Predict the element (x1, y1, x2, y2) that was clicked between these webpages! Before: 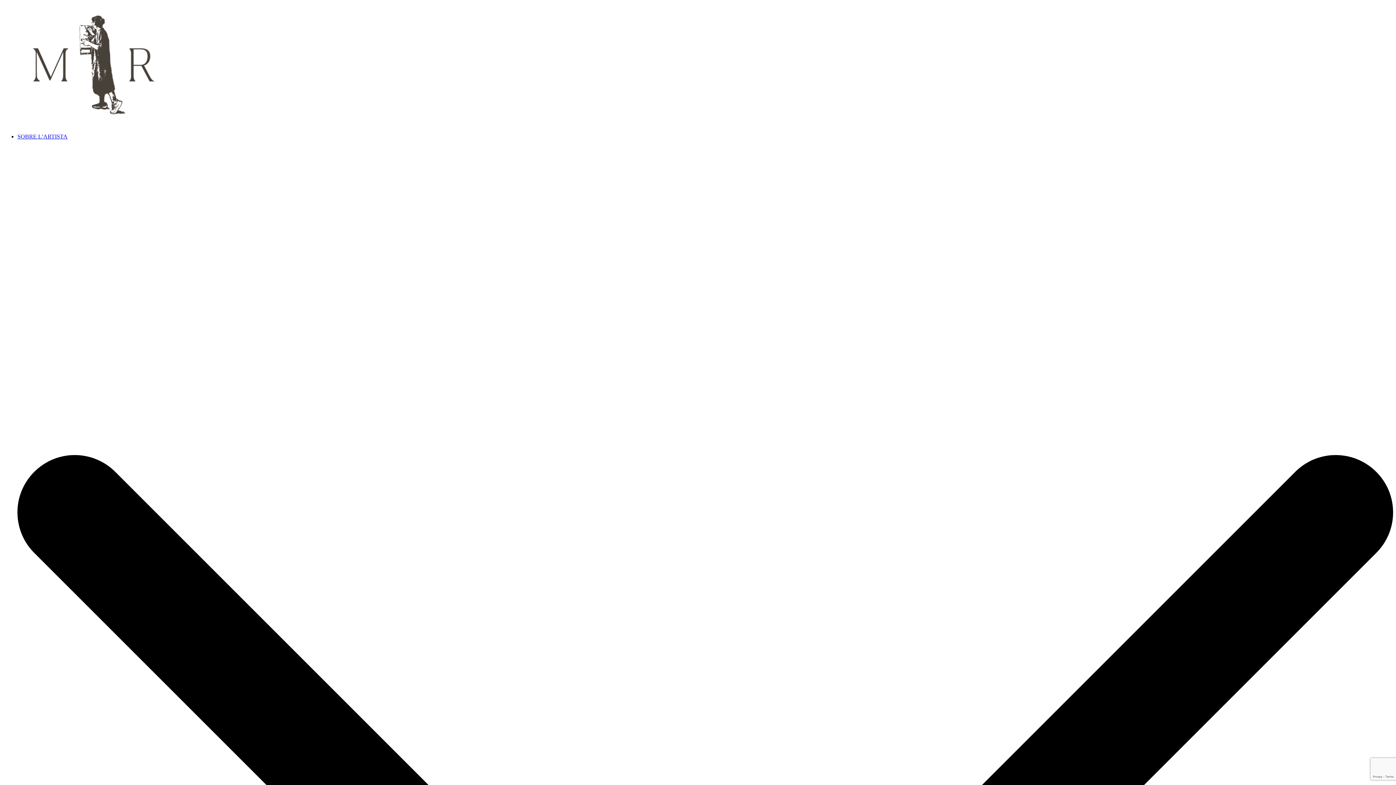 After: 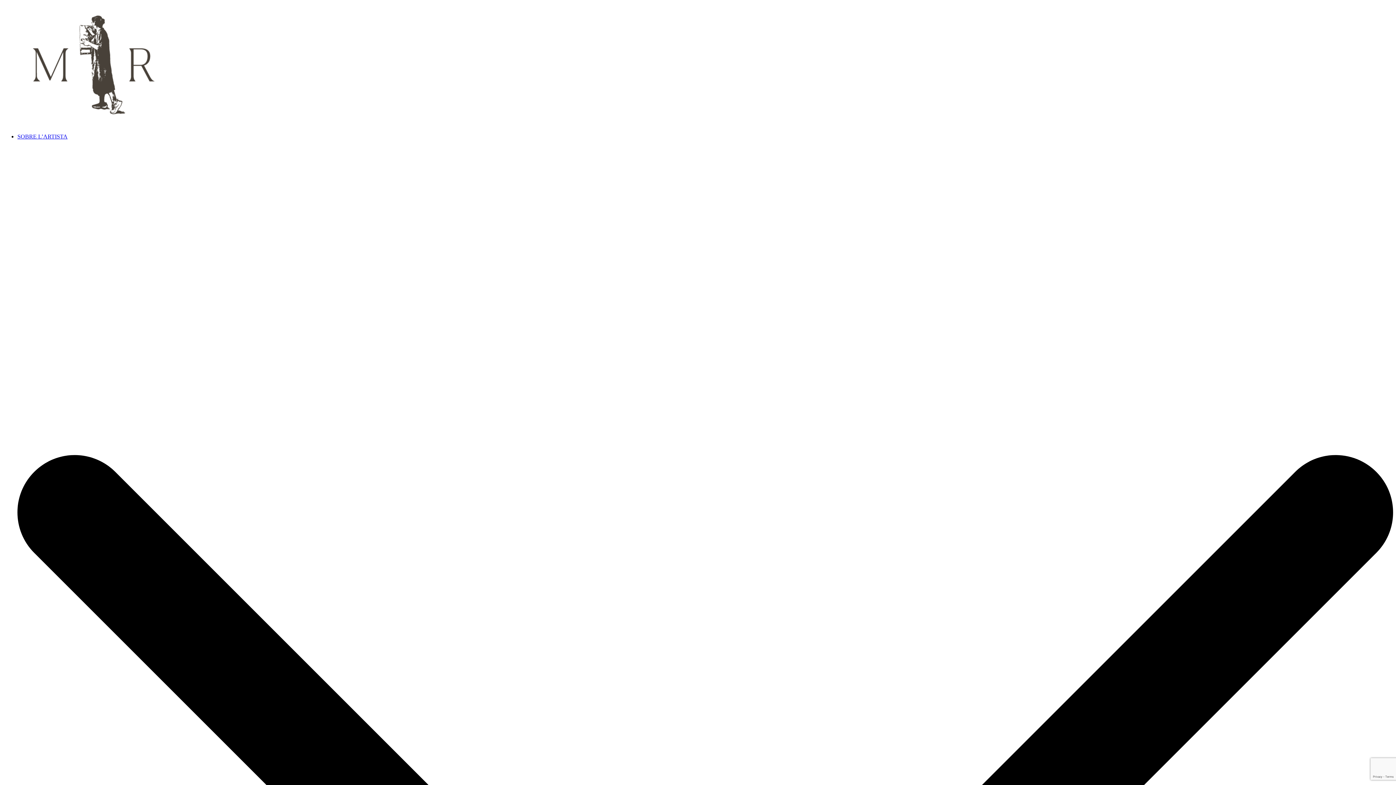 Action: bbox: (2, 121, 184, 127)